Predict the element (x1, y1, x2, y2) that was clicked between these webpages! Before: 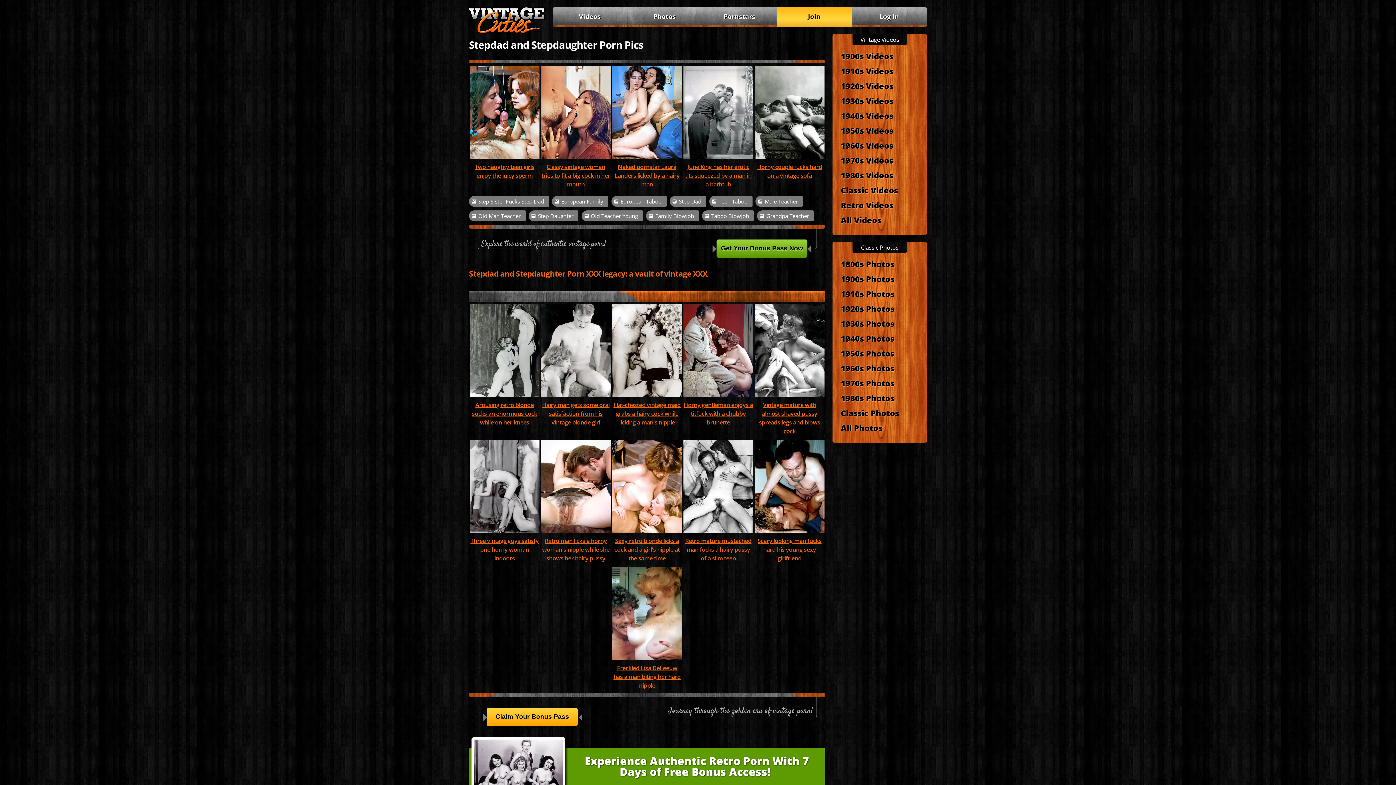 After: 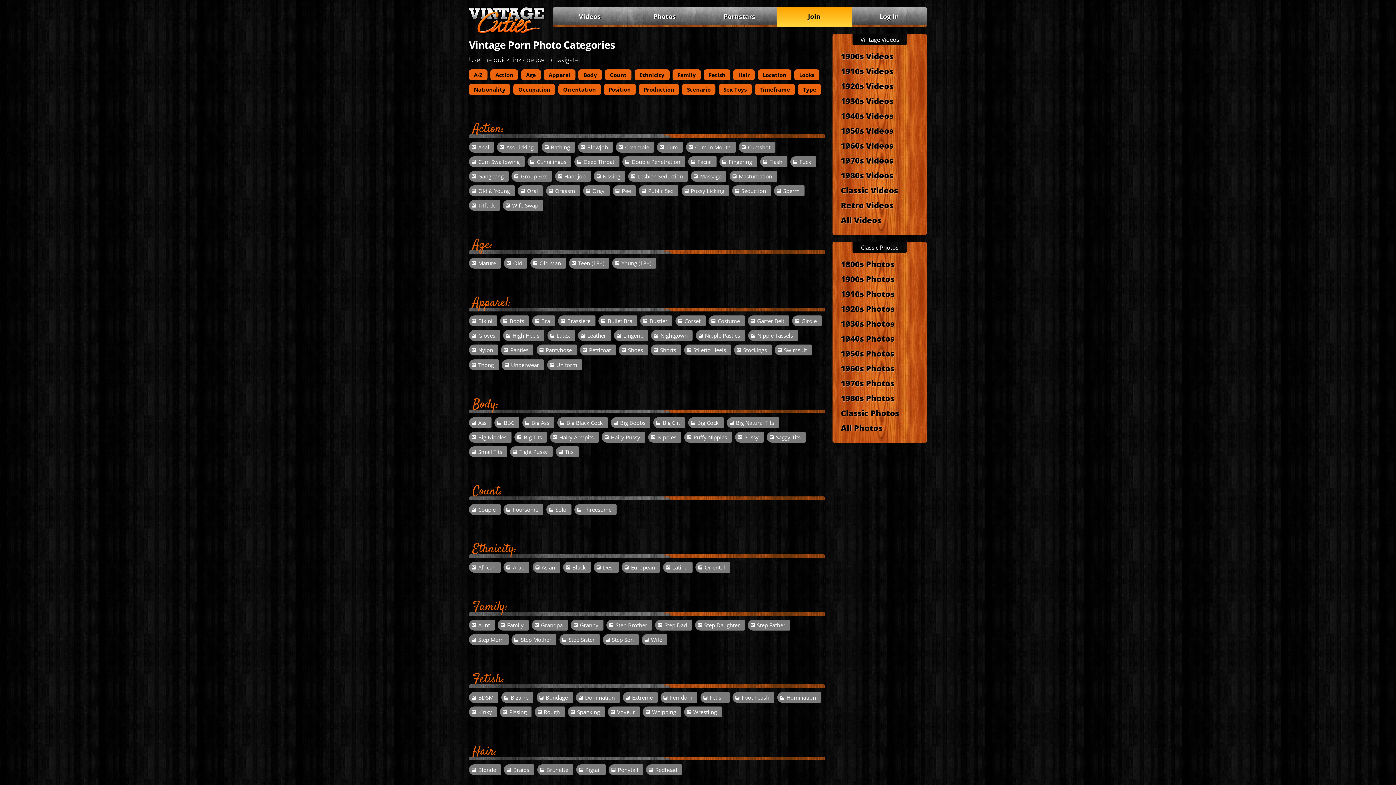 Action: label: All Photos bbox: (841, 420, 927, 435)